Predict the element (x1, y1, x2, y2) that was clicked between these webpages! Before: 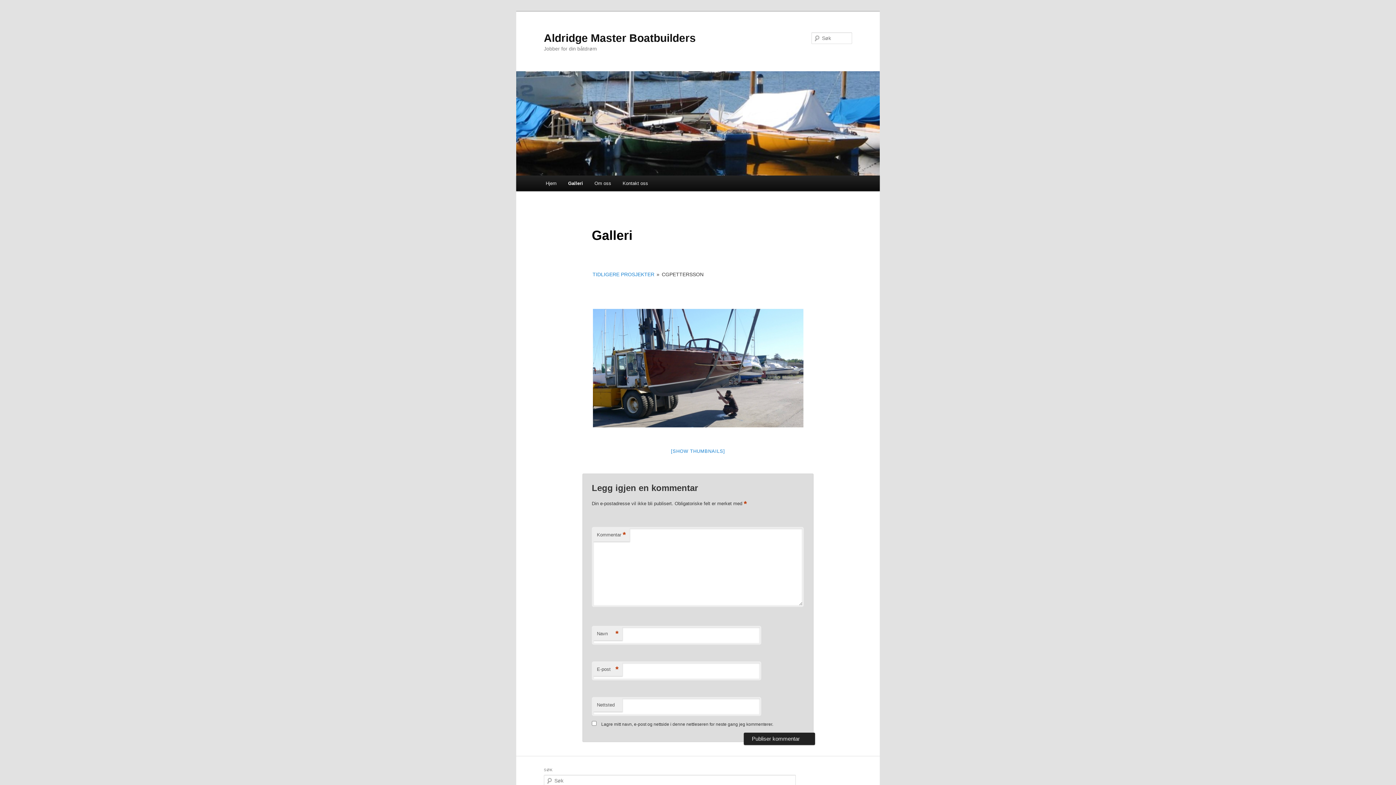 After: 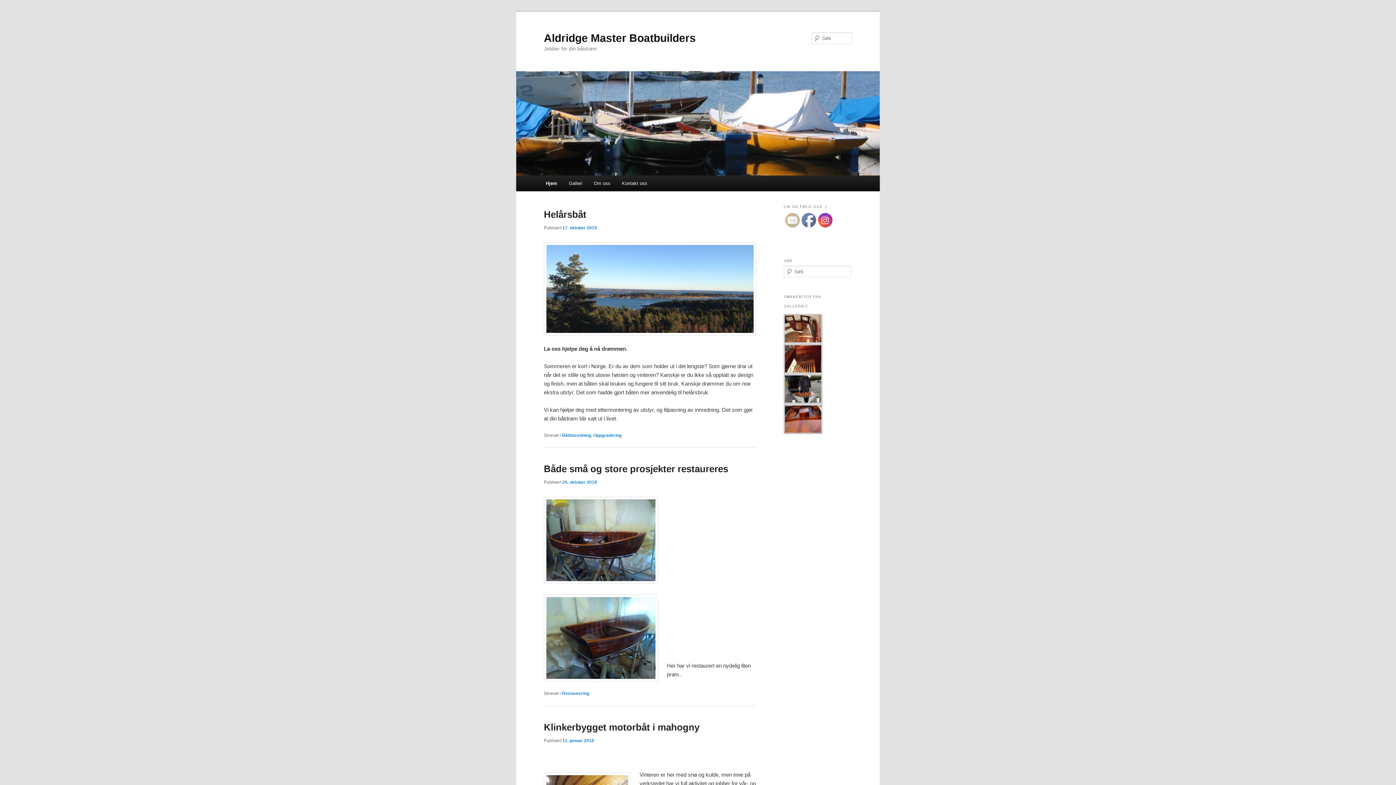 Action: bbox: (516, 71, 880, 175)